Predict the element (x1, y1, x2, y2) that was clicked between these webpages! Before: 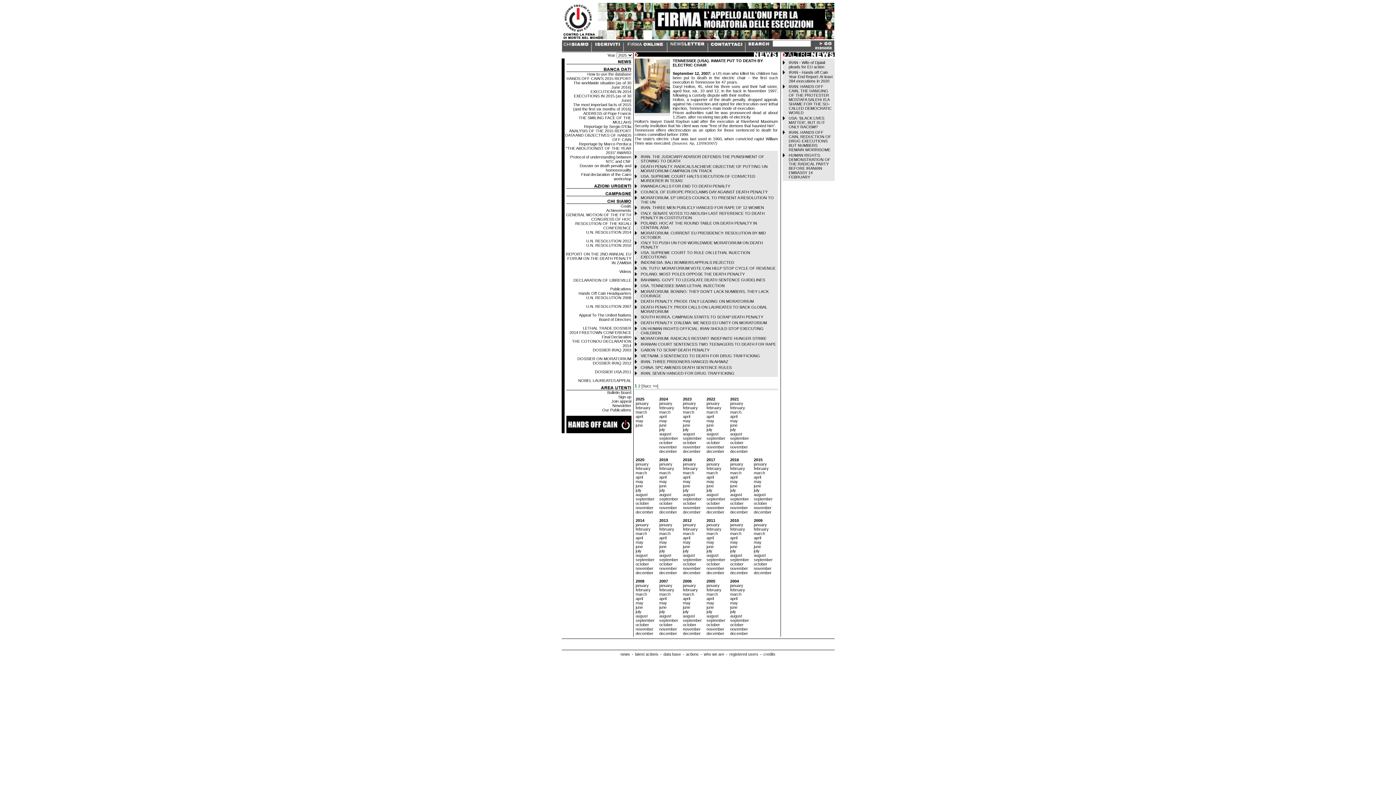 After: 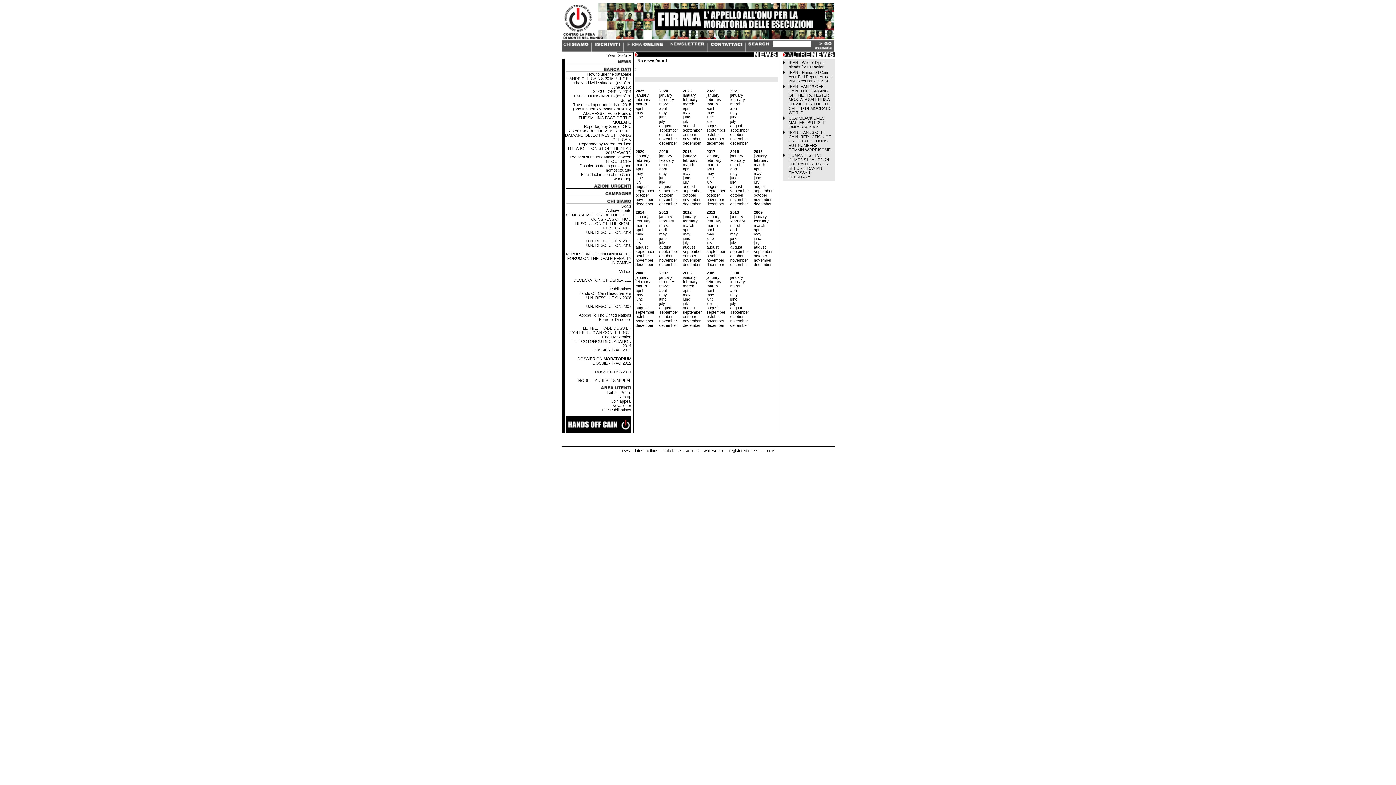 Action: label: february bbox: (730, 588, 745, 592)